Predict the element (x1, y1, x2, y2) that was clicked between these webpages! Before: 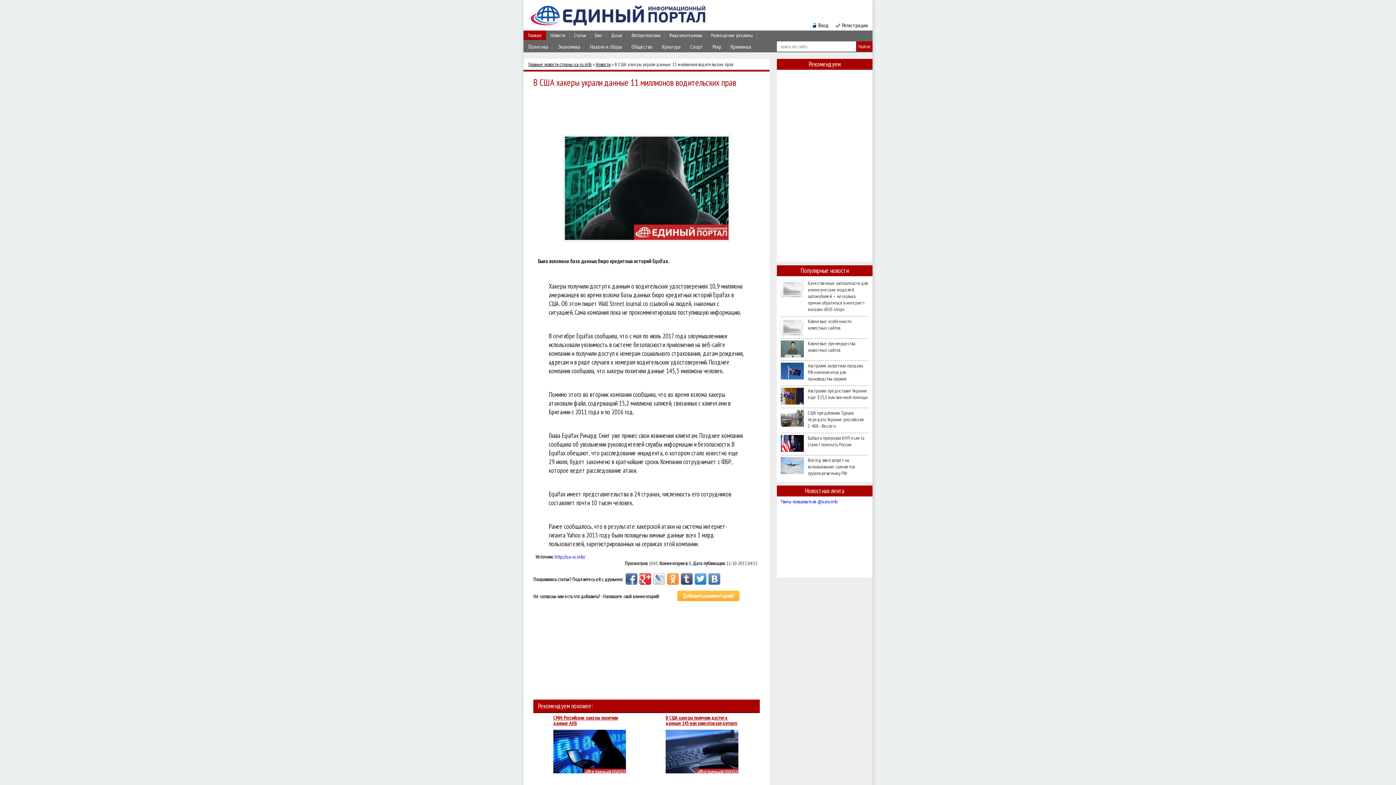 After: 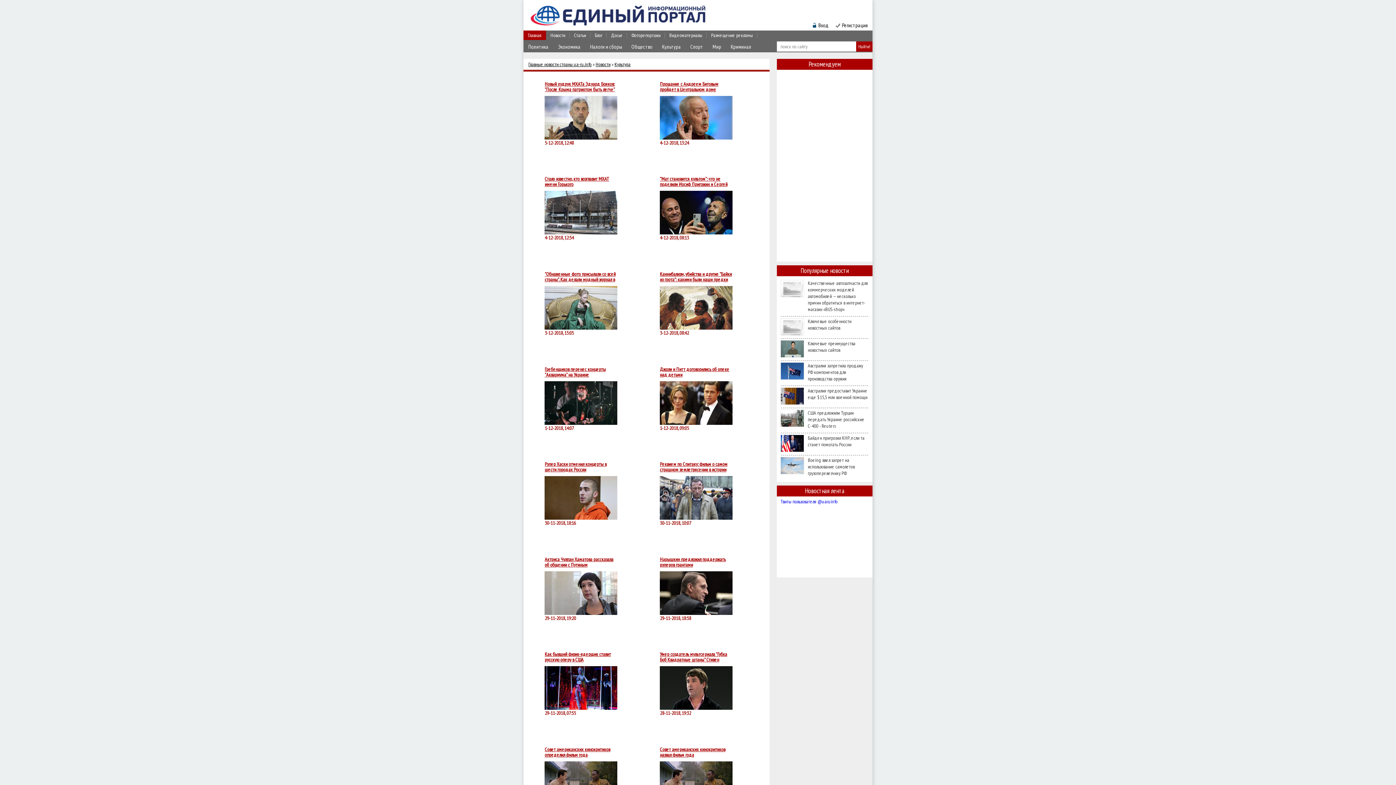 Action: bbox: (659, 41, 683, 50) label: Культура